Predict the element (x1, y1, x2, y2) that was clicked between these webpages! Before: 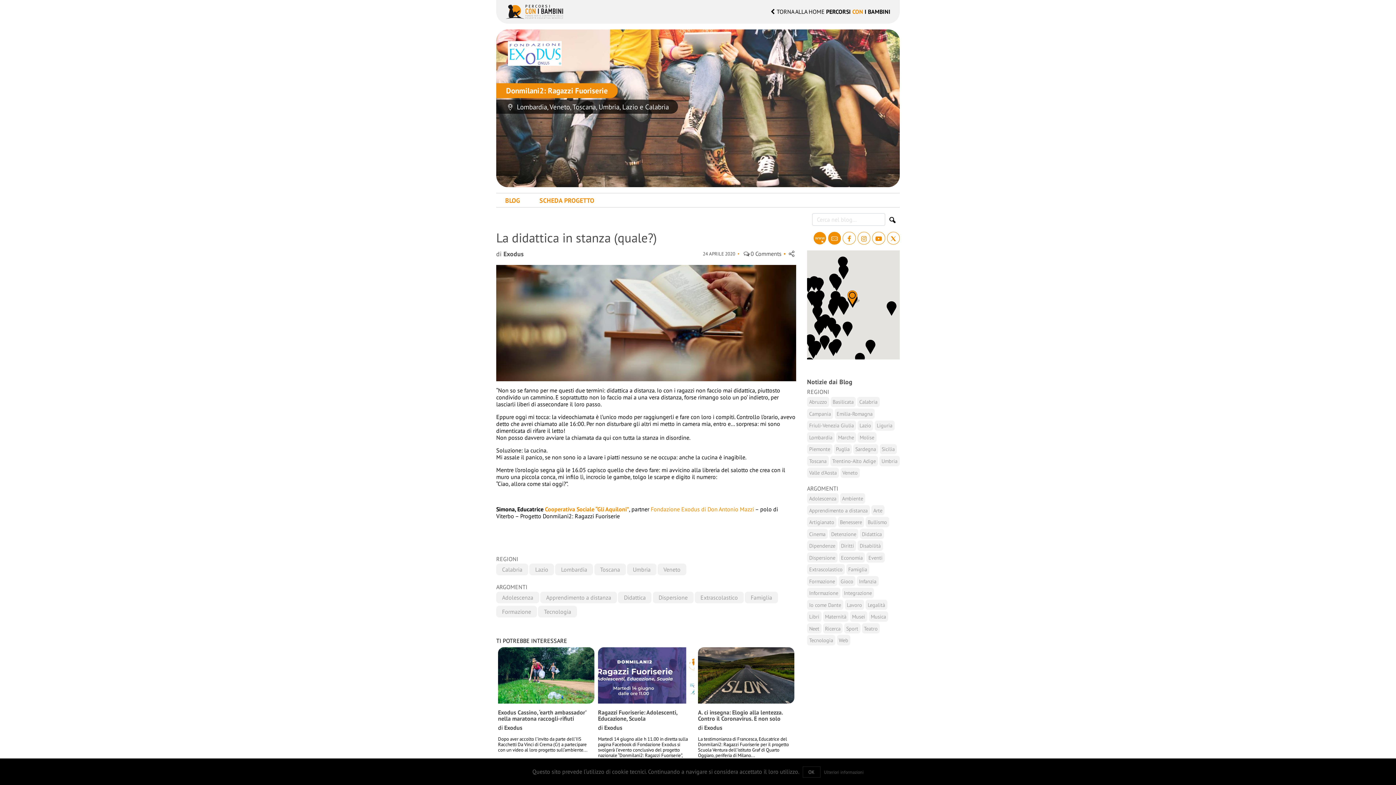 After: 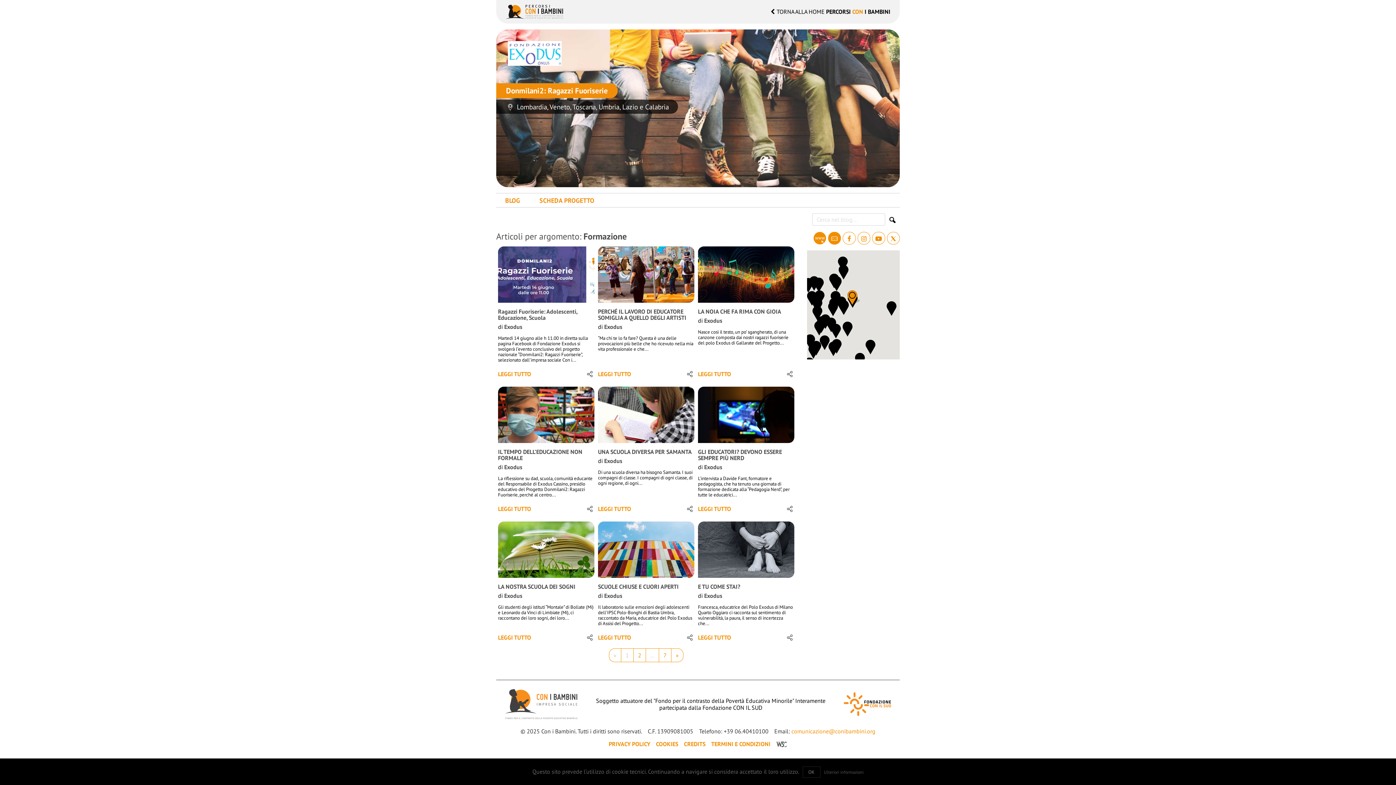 Action: bbox: (807, 576, 837, 586) label: Formazione